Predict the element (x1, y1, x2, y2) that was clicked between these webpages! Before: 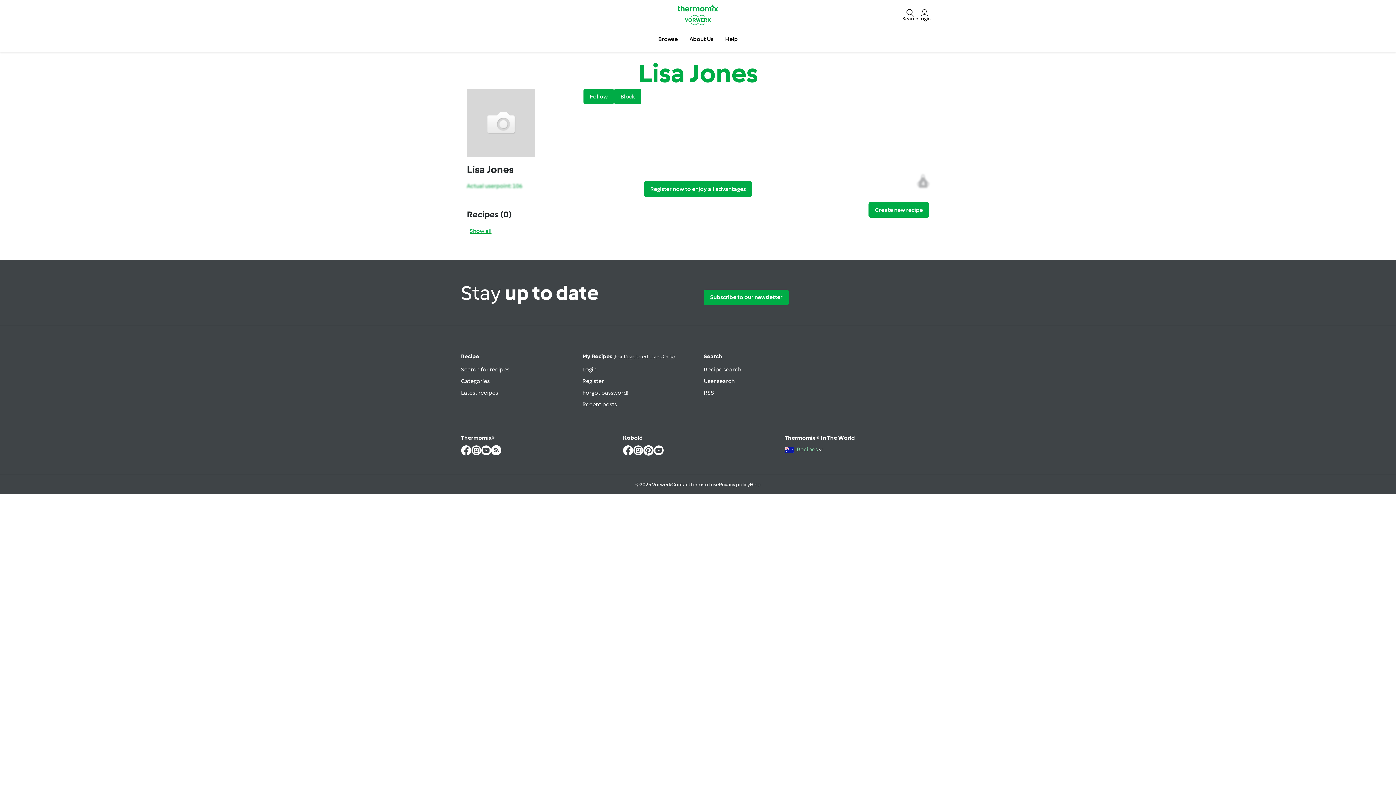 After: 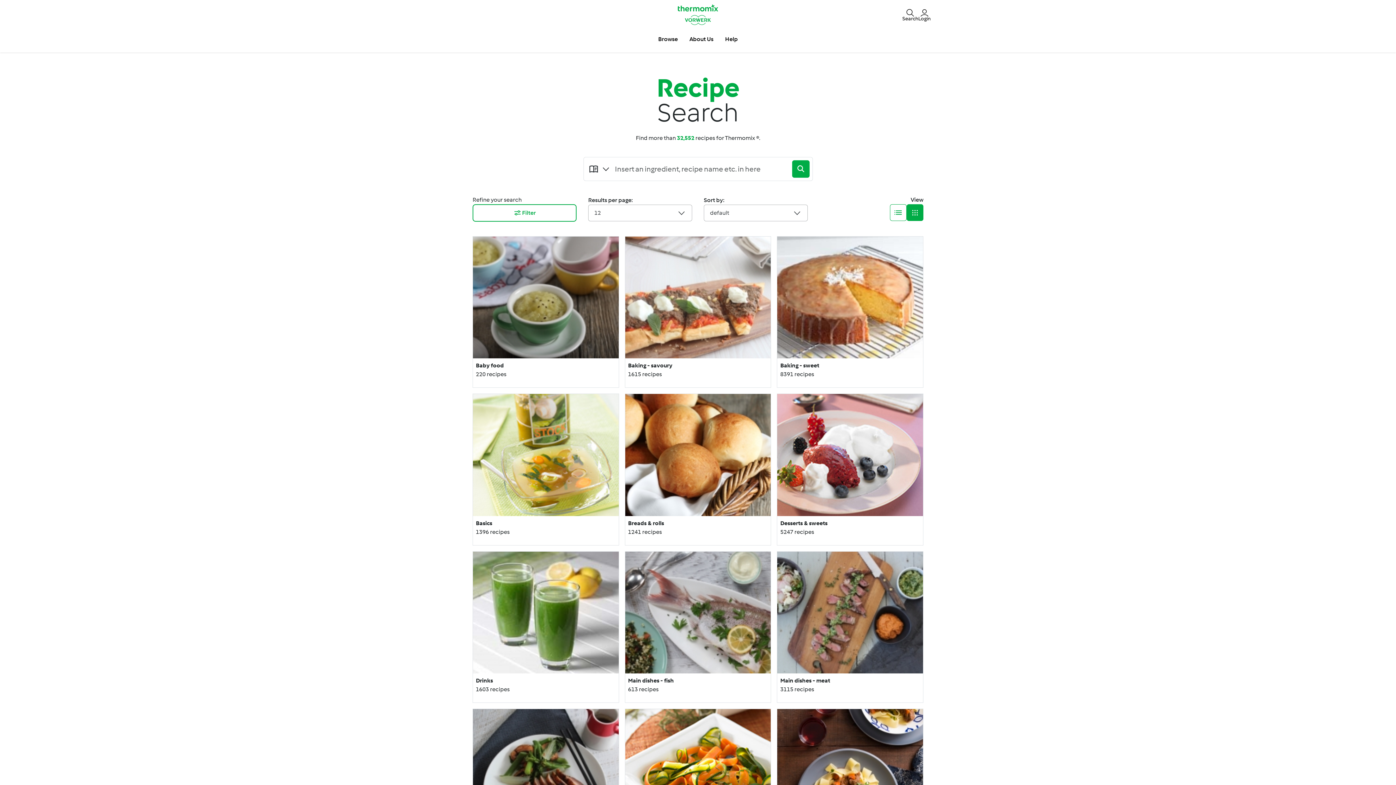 Action: bbox: (704, 366, 741, 373) label: Recipe search